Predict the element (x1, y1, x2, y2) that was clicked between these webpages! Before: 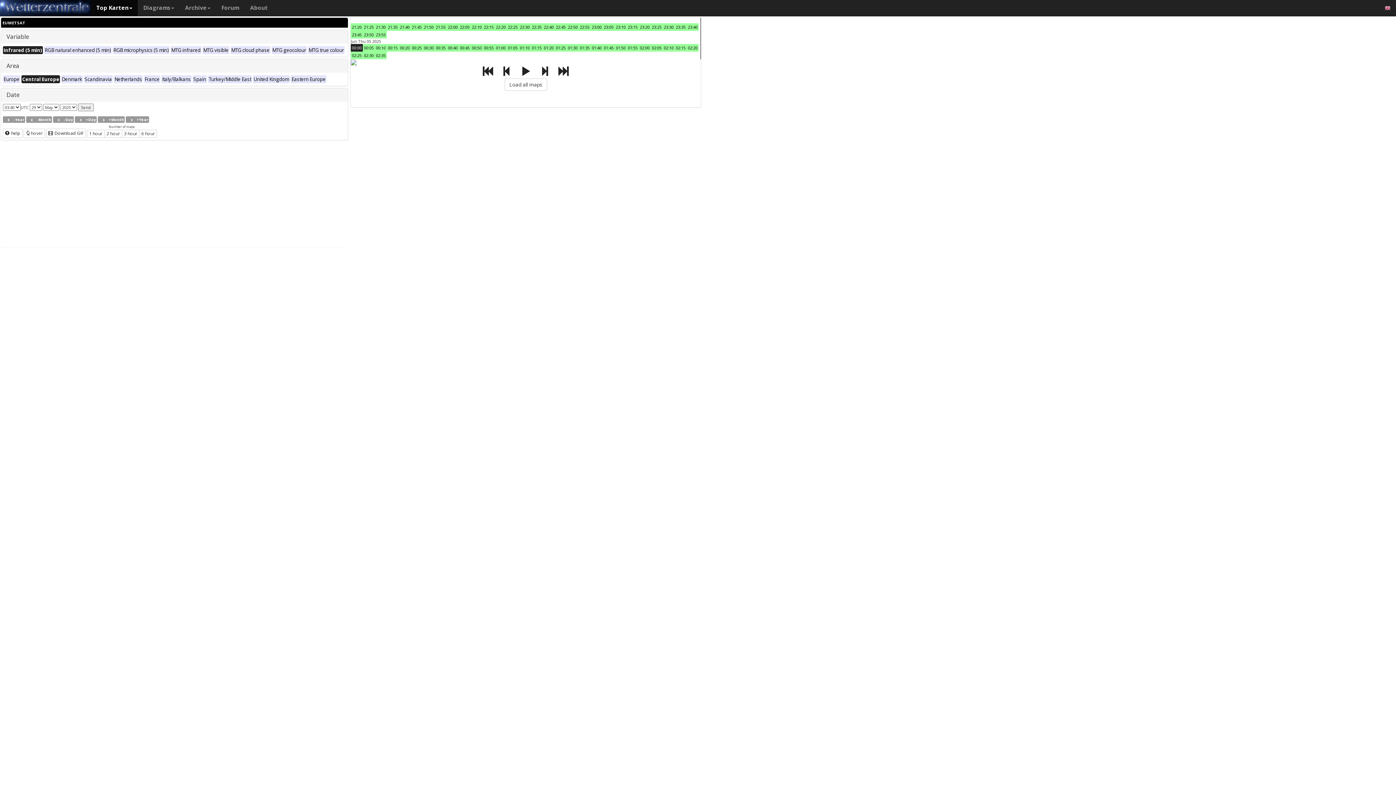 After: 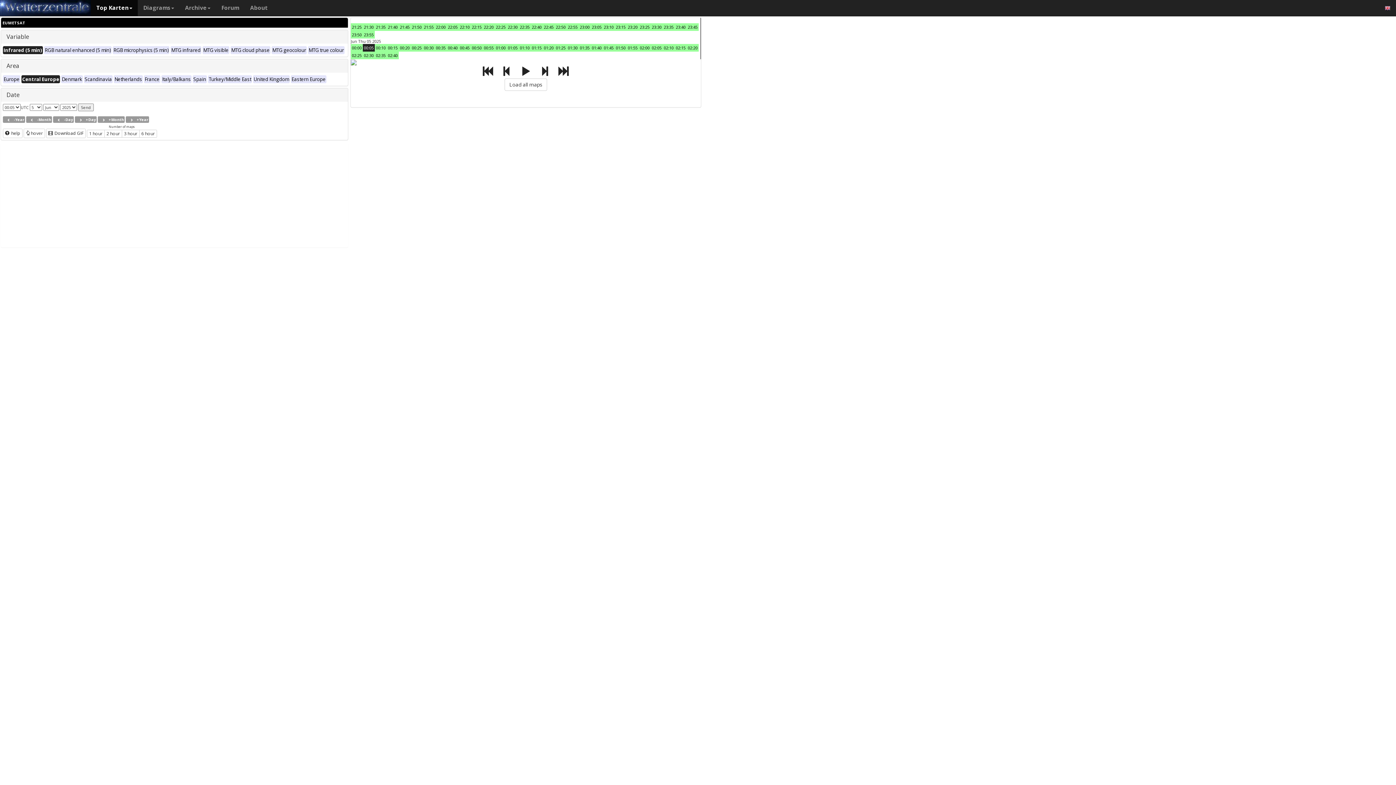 Action: bbox: (362, 44, 374, 51) label: 00:05